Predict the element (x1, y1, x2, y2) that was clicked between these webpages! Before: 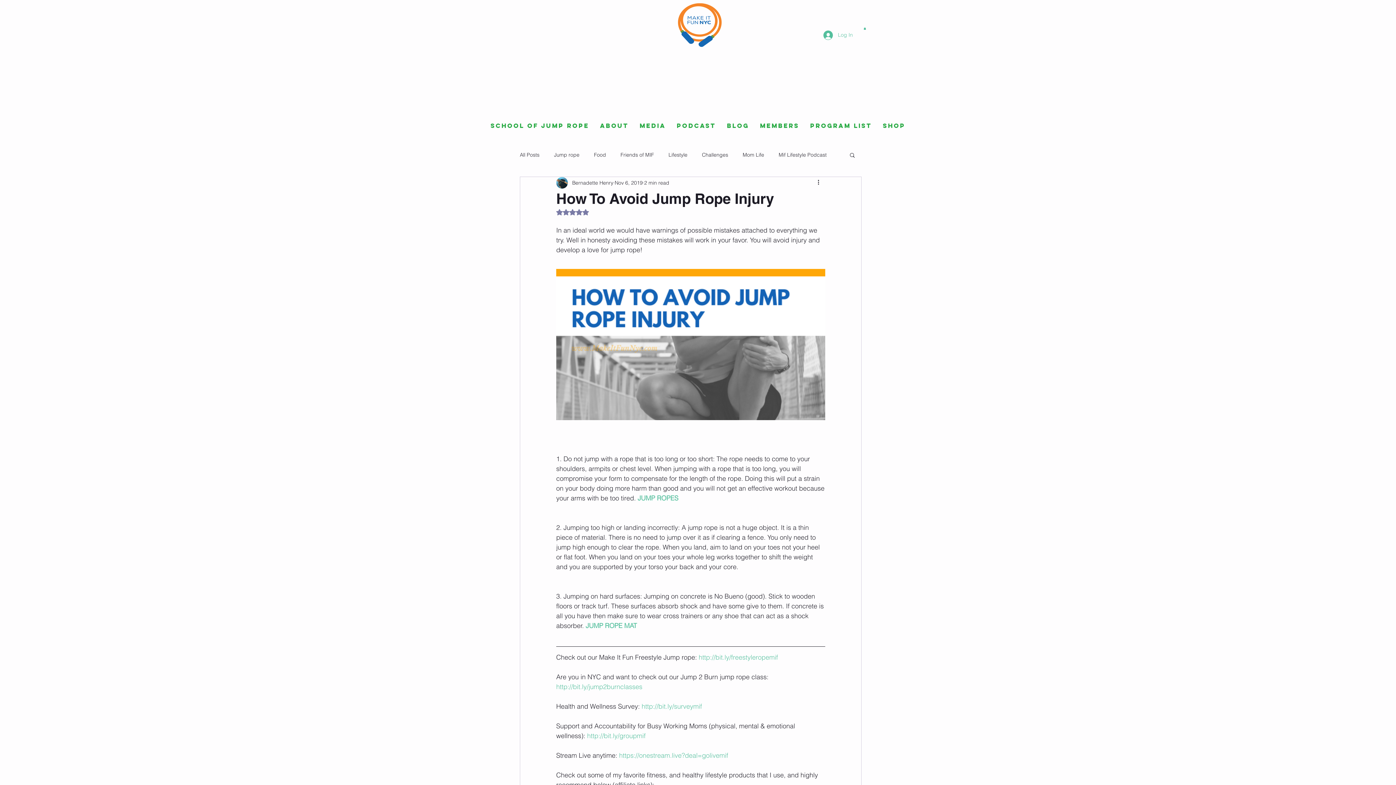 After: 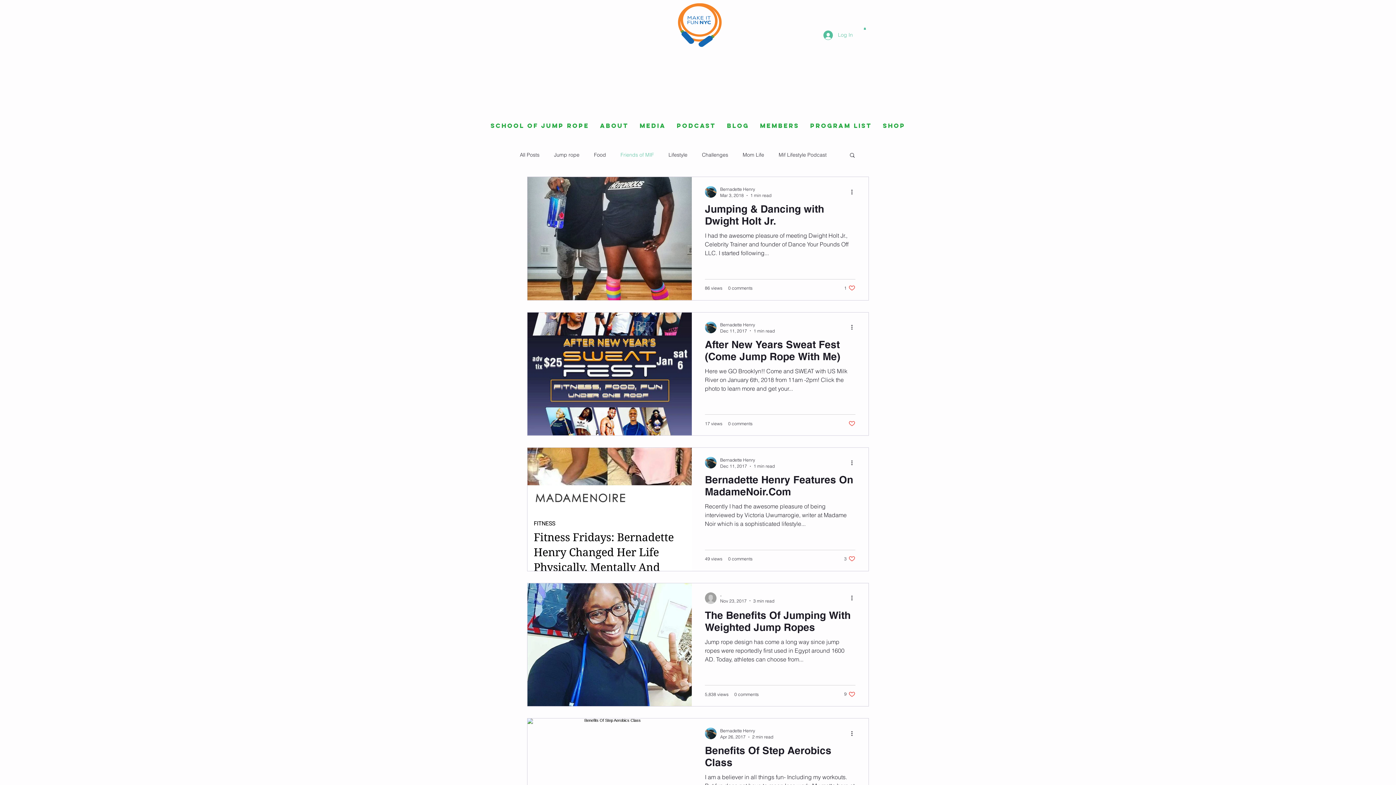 Action: label: Friends of MIF bbox: (620, 151, 654, 158)